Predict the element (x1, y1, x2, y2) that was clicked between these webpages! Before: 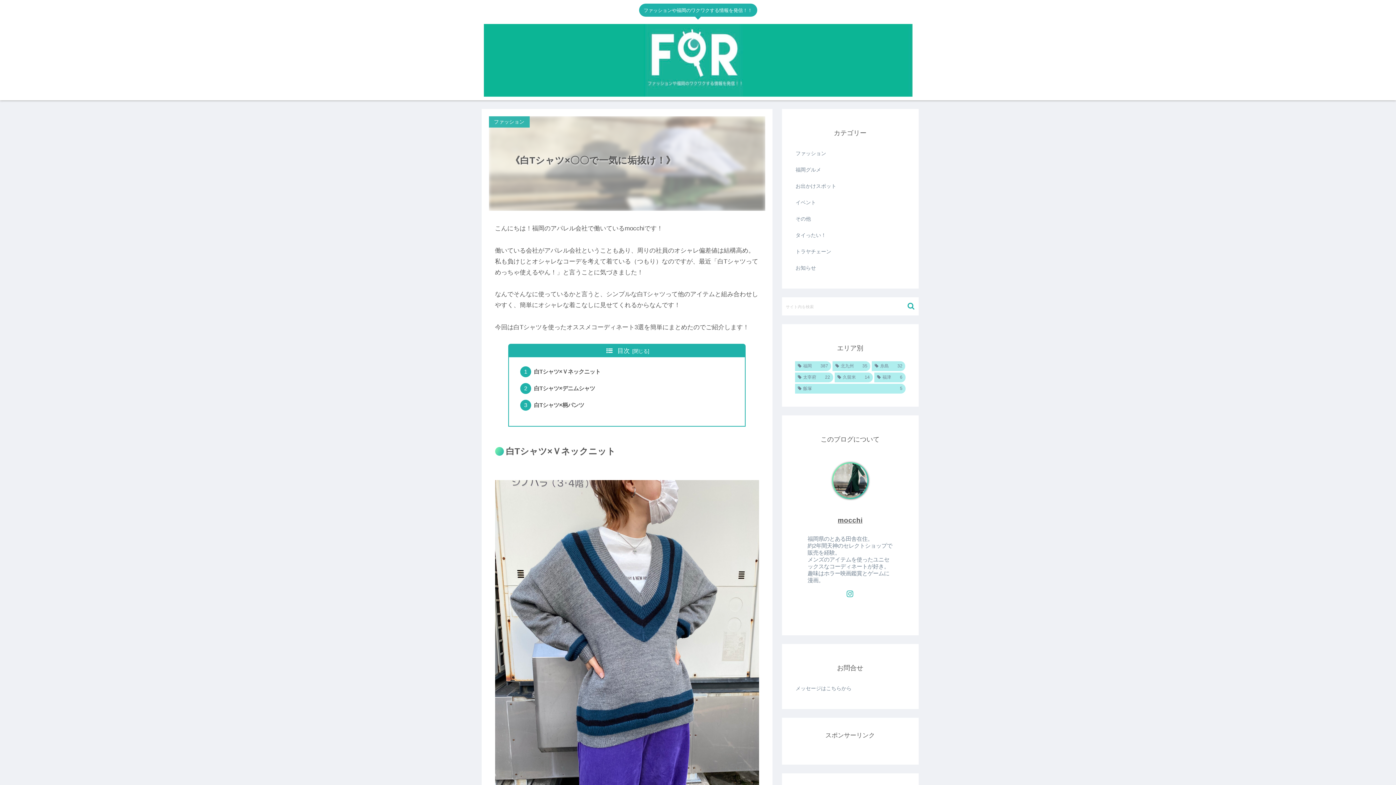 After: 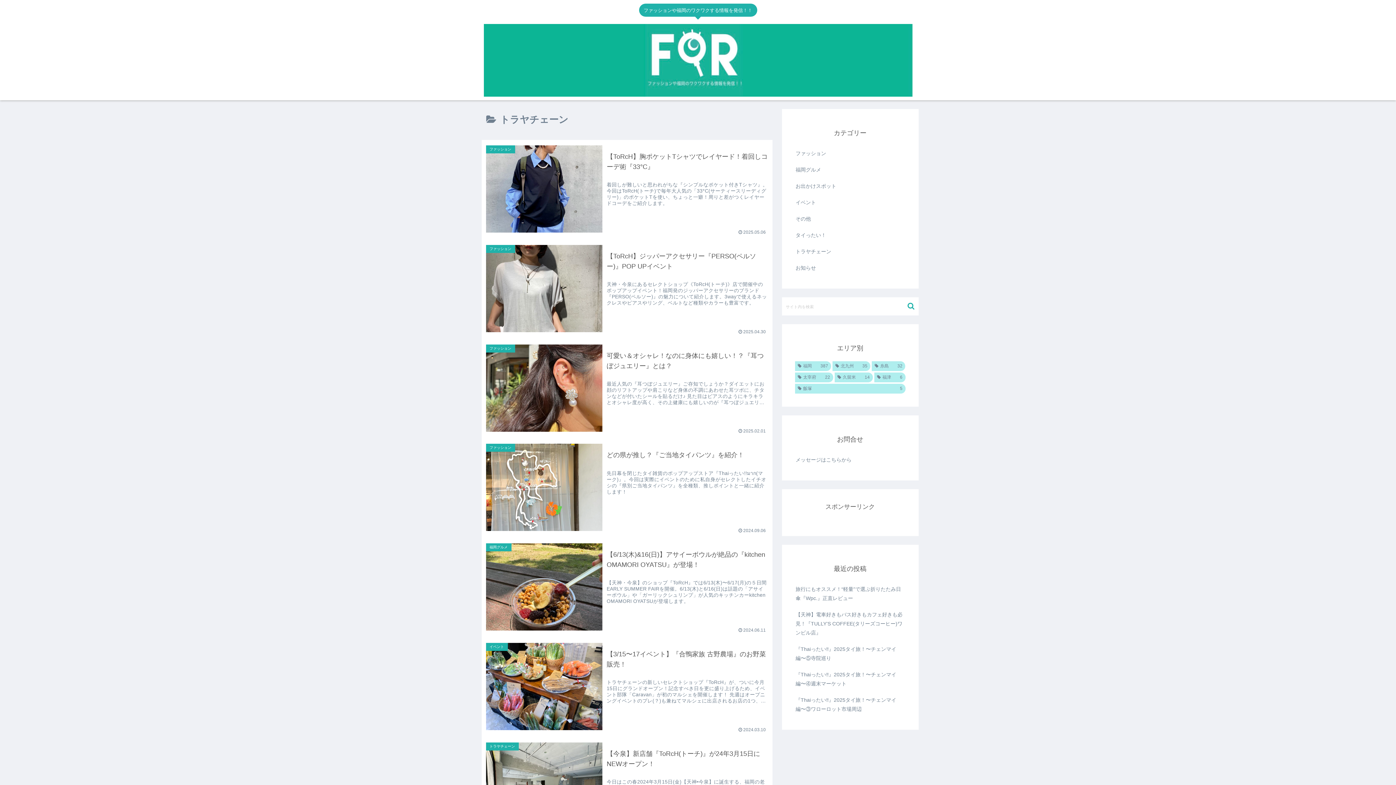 Action: label: トラヤチェーン bbox: (794, 243, 906, 260)